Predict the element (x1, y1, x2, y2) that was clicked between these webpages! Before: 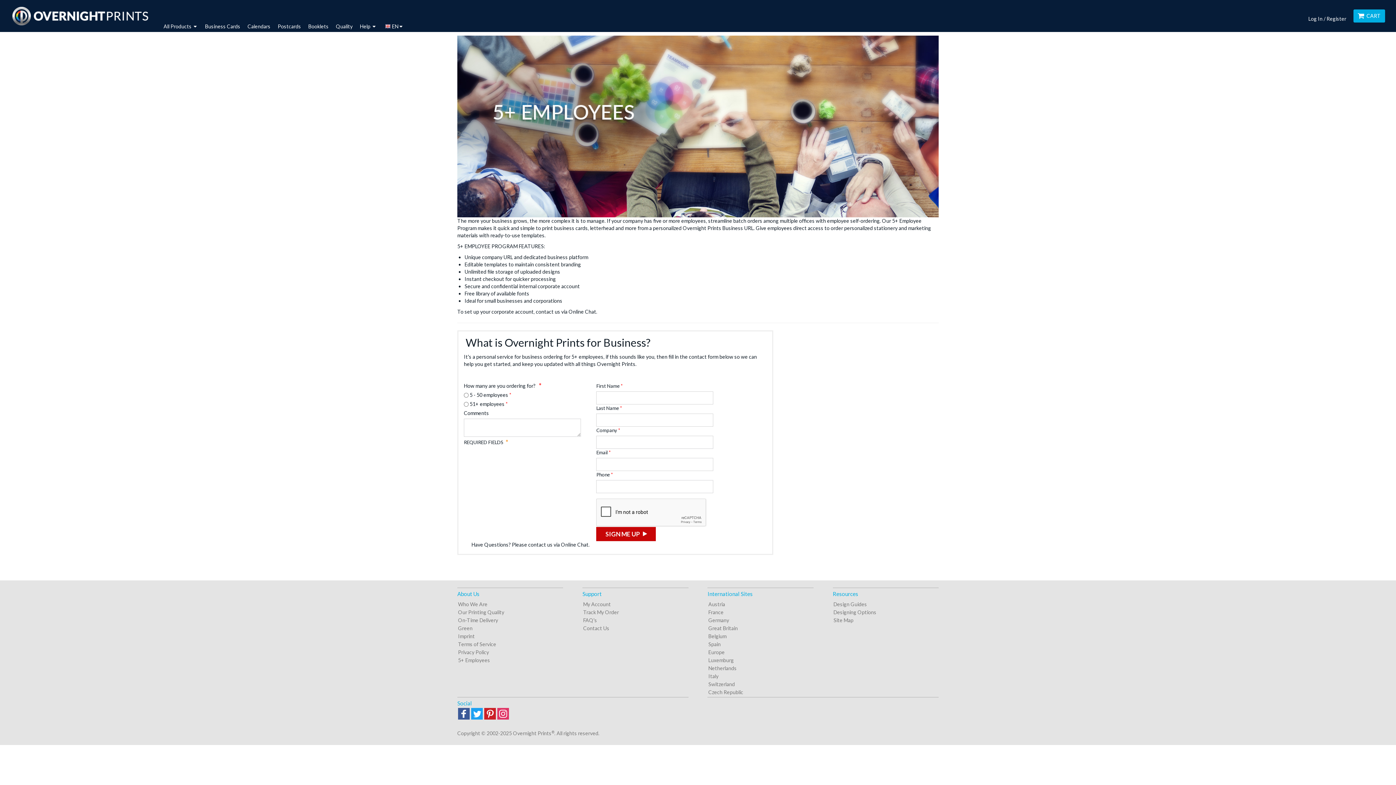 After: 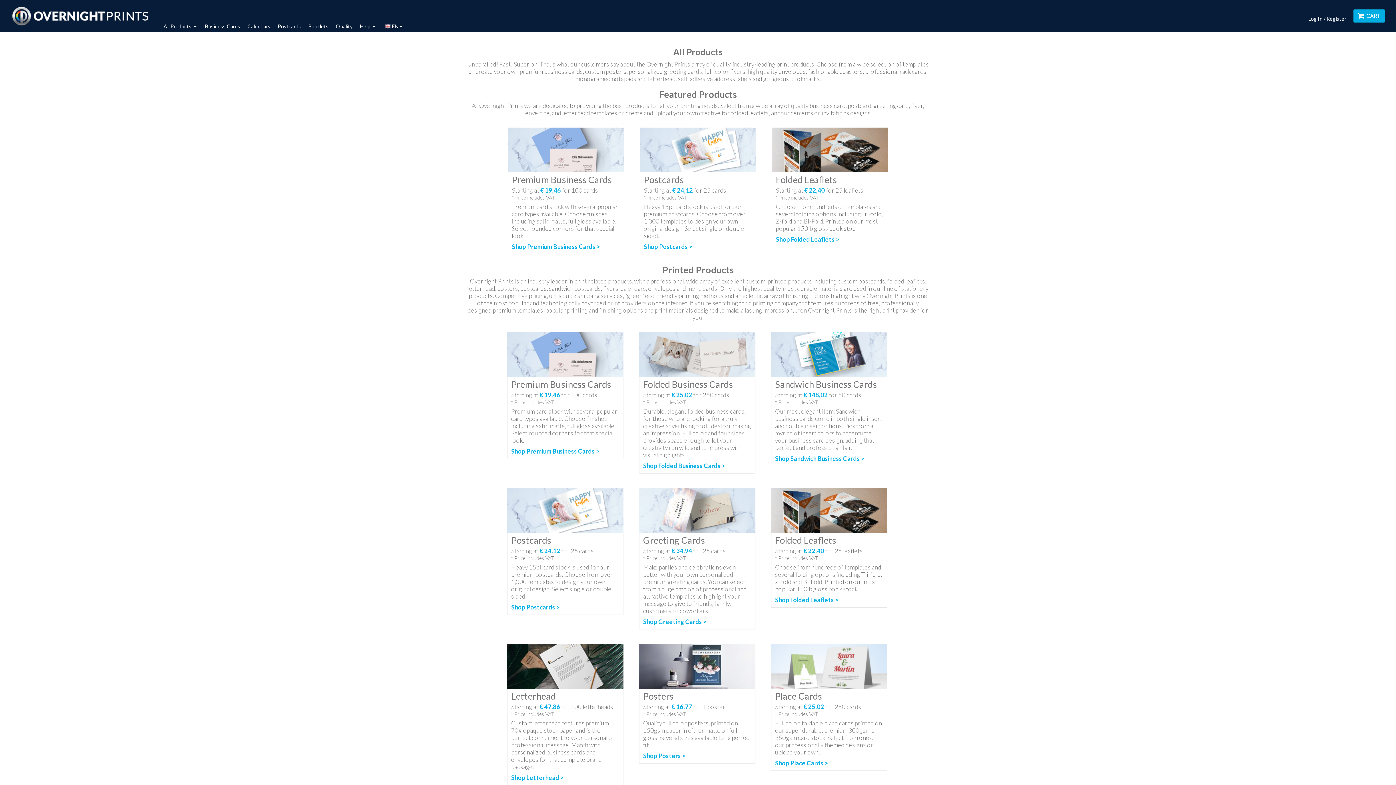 Action: bbox: (161, 21, 199, 32) label: All Products 